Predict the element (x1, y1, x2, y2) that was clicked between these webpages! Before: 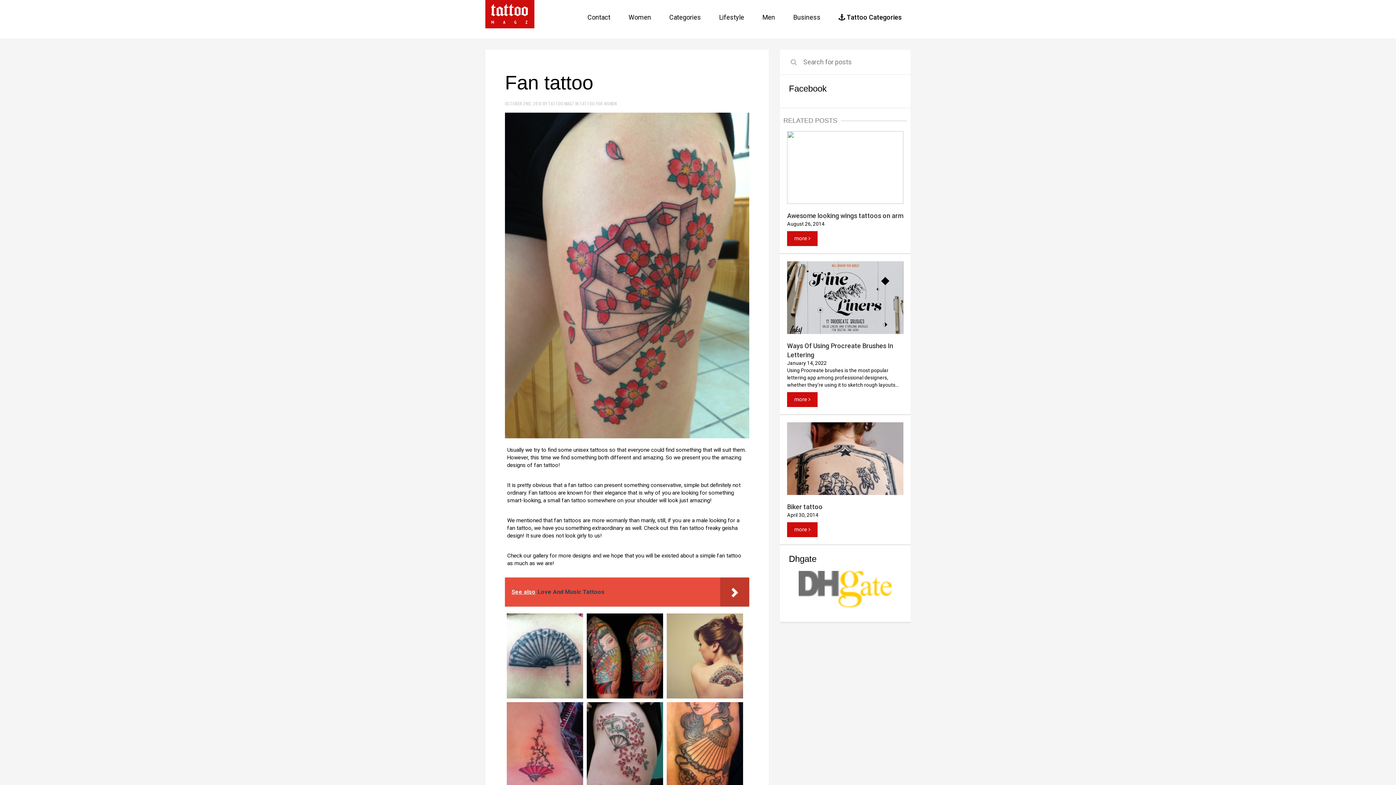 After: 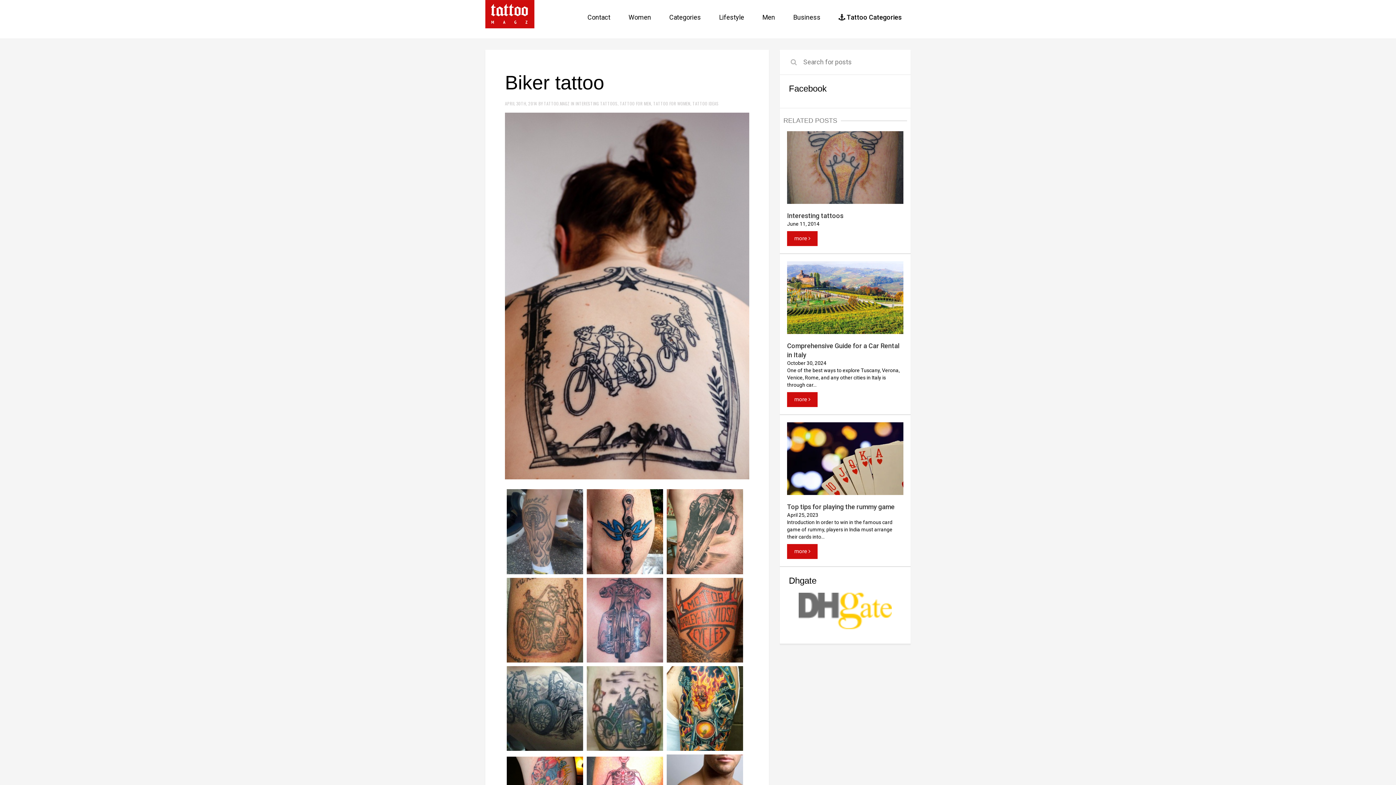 Action: bbox: (787, 459, 903, 464)